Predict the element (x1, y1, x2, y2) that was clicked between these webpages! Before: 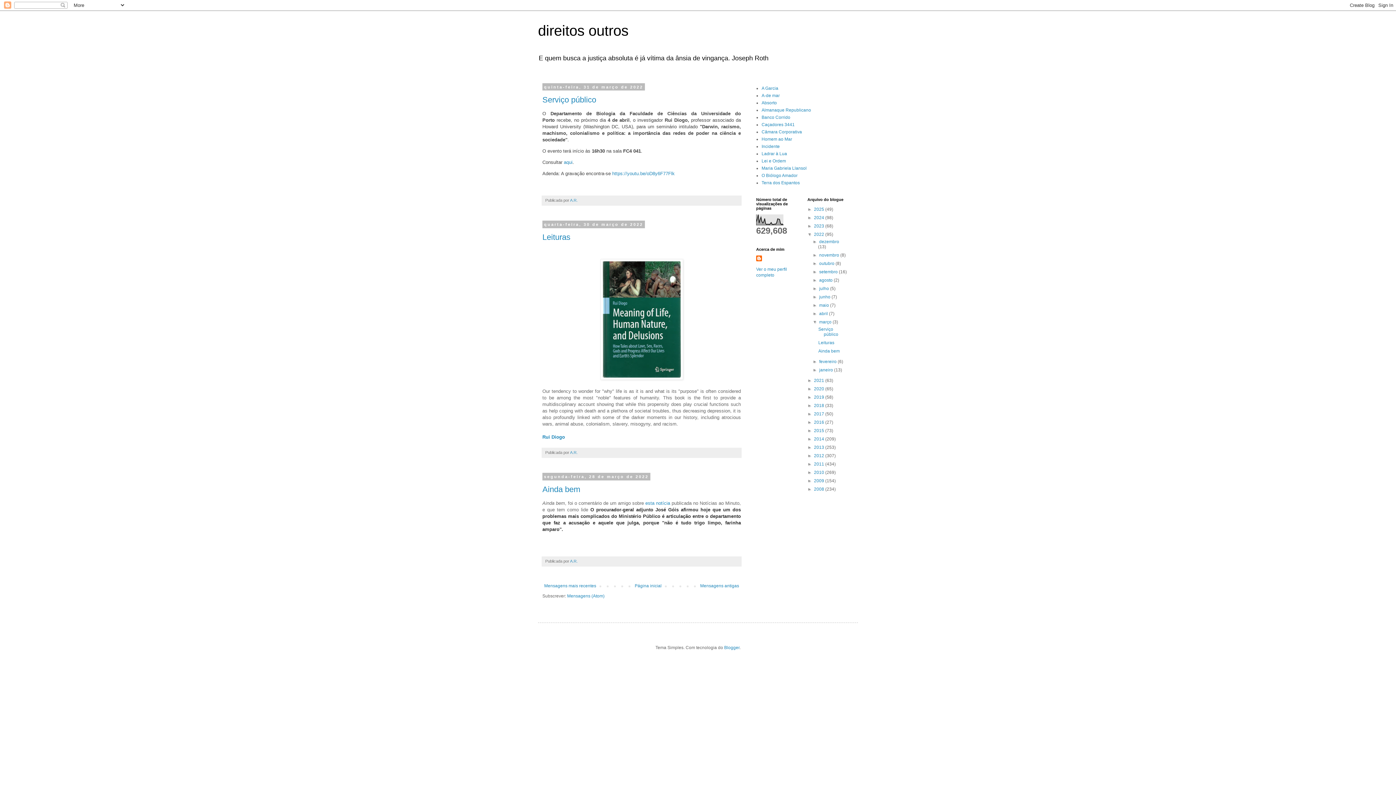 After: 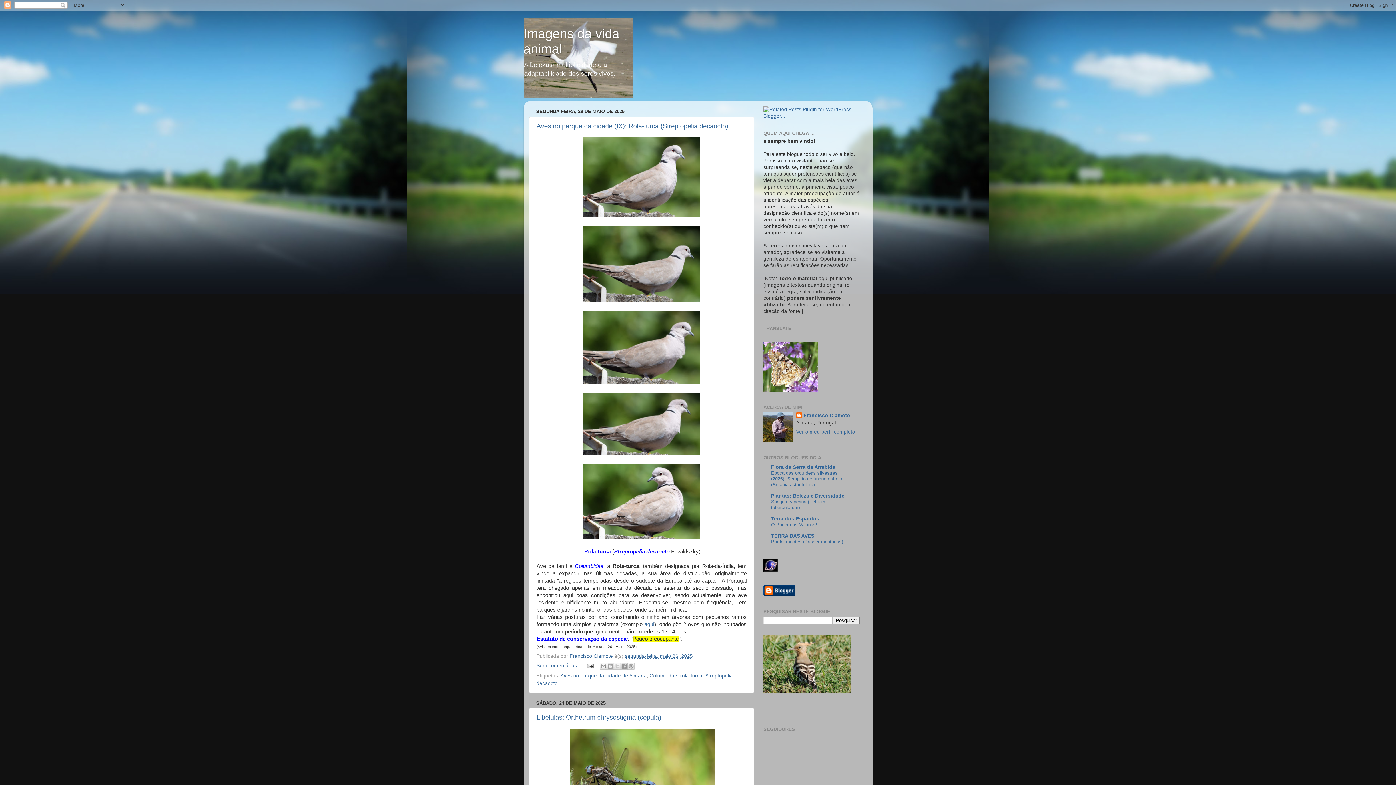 Action: label: O Biólogo Amador bbox: (761, 173, 797, 178)